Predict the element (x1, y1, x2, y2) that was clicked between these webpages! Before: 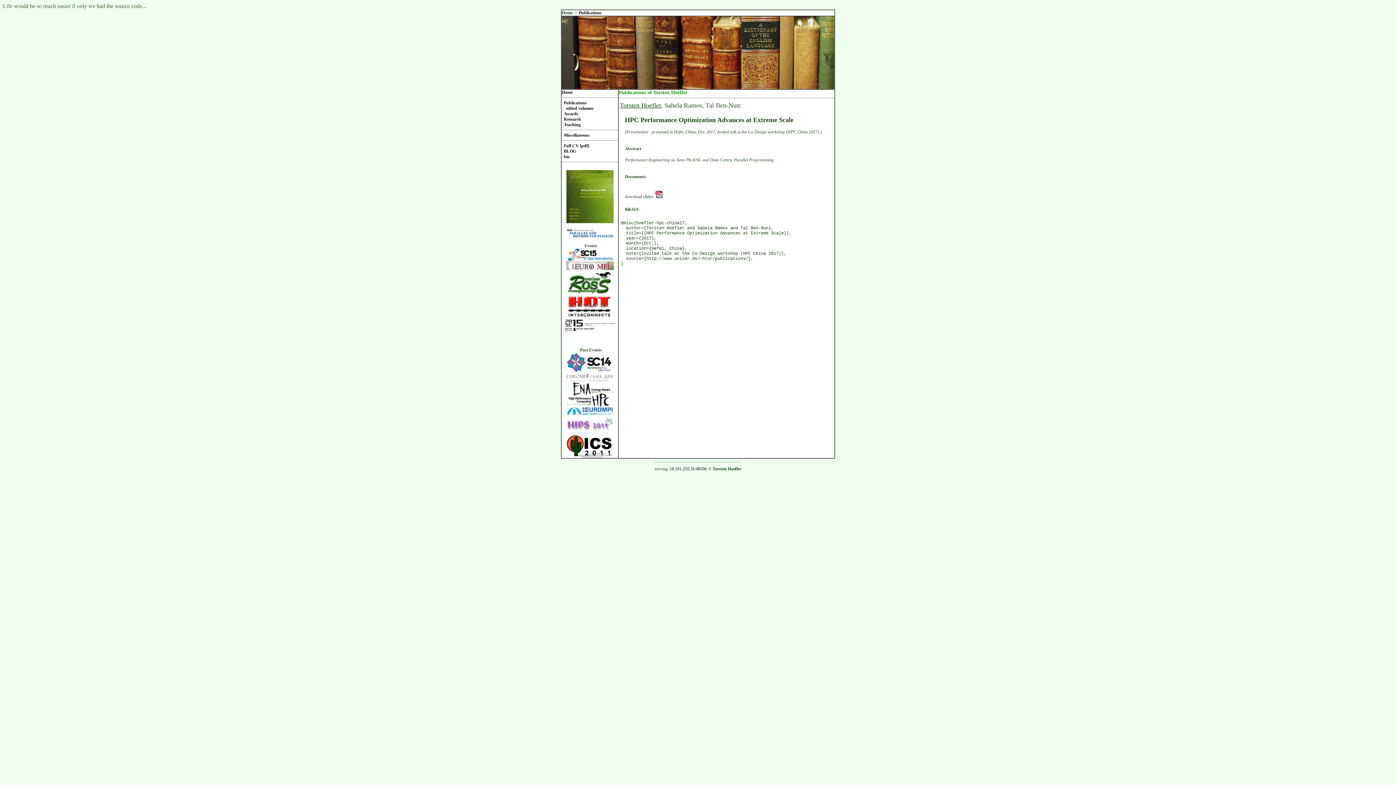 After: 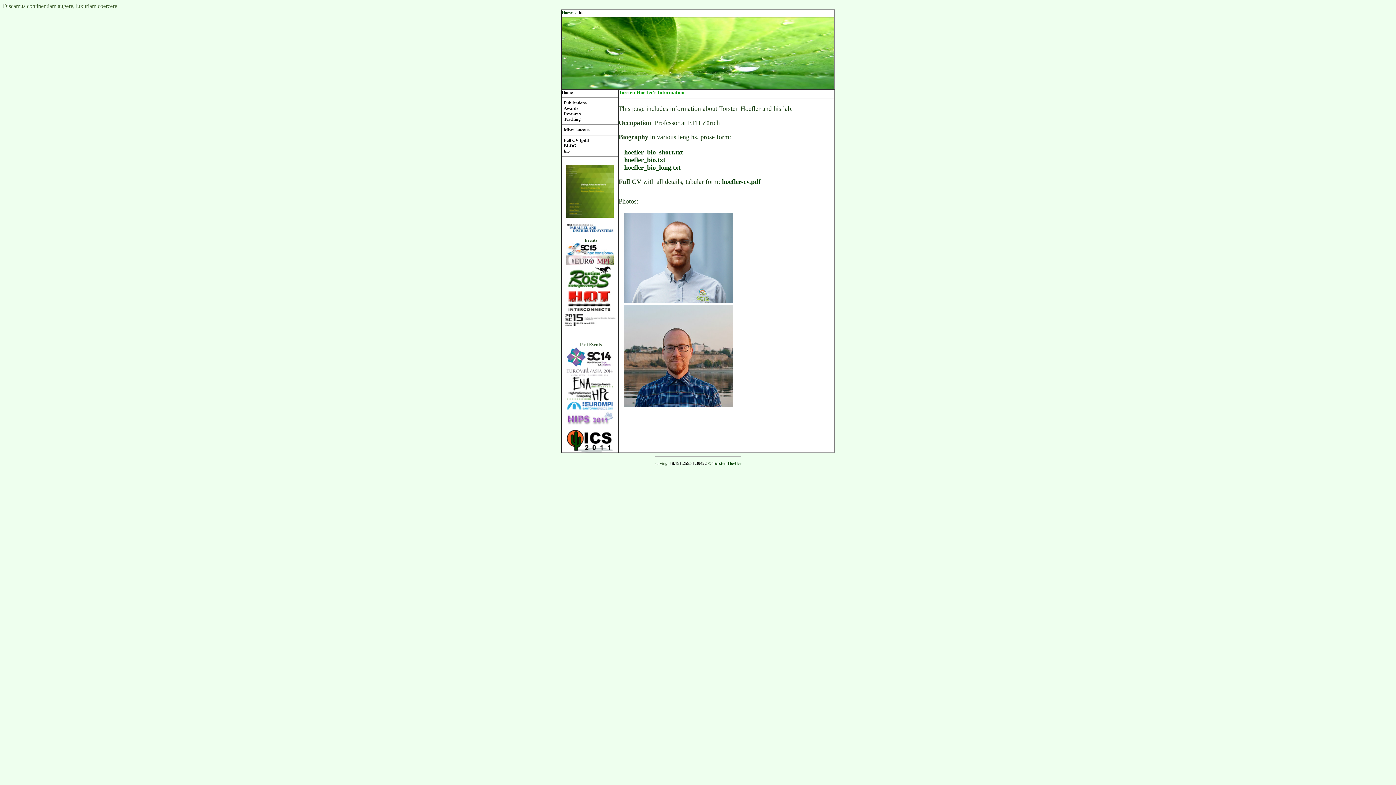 Action: bbox: (564, 154, 569, 159) label: bio